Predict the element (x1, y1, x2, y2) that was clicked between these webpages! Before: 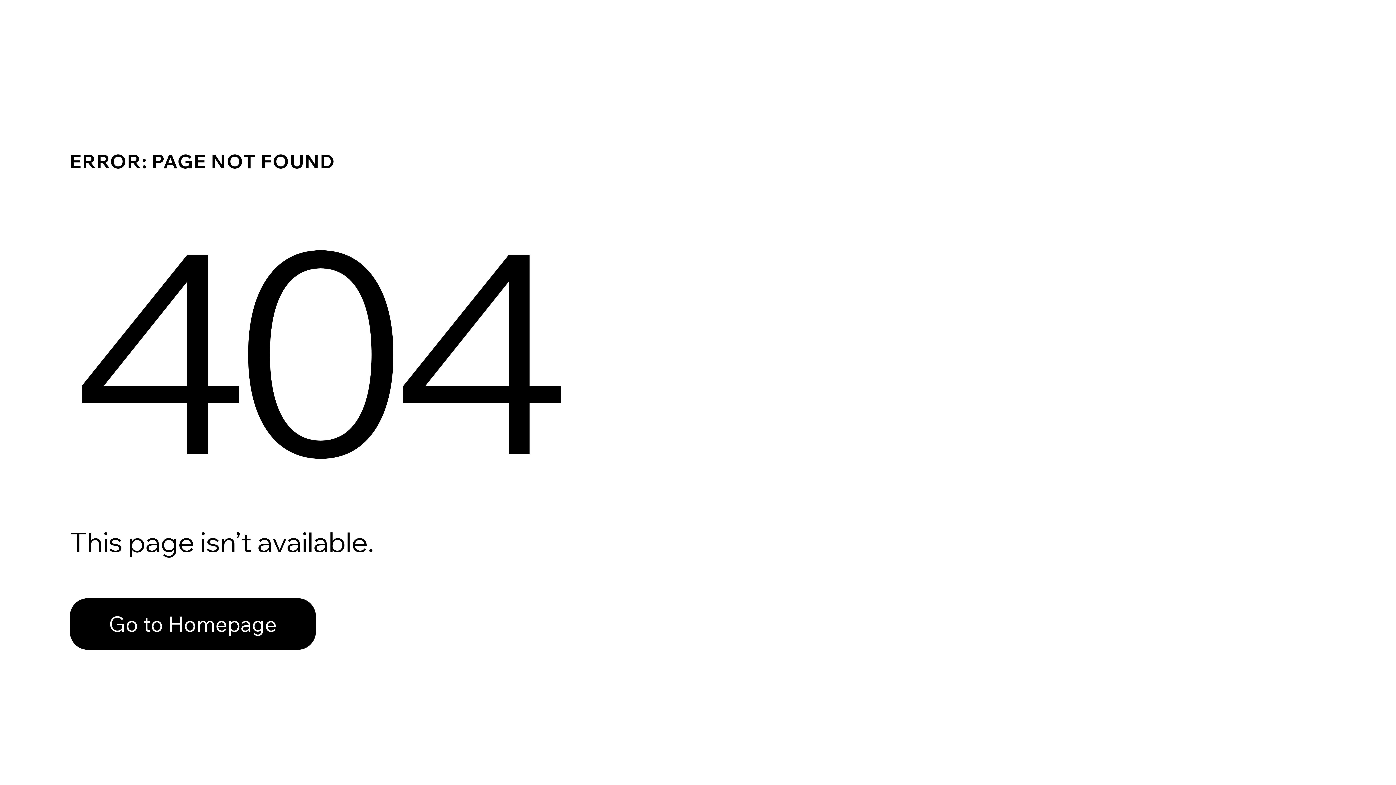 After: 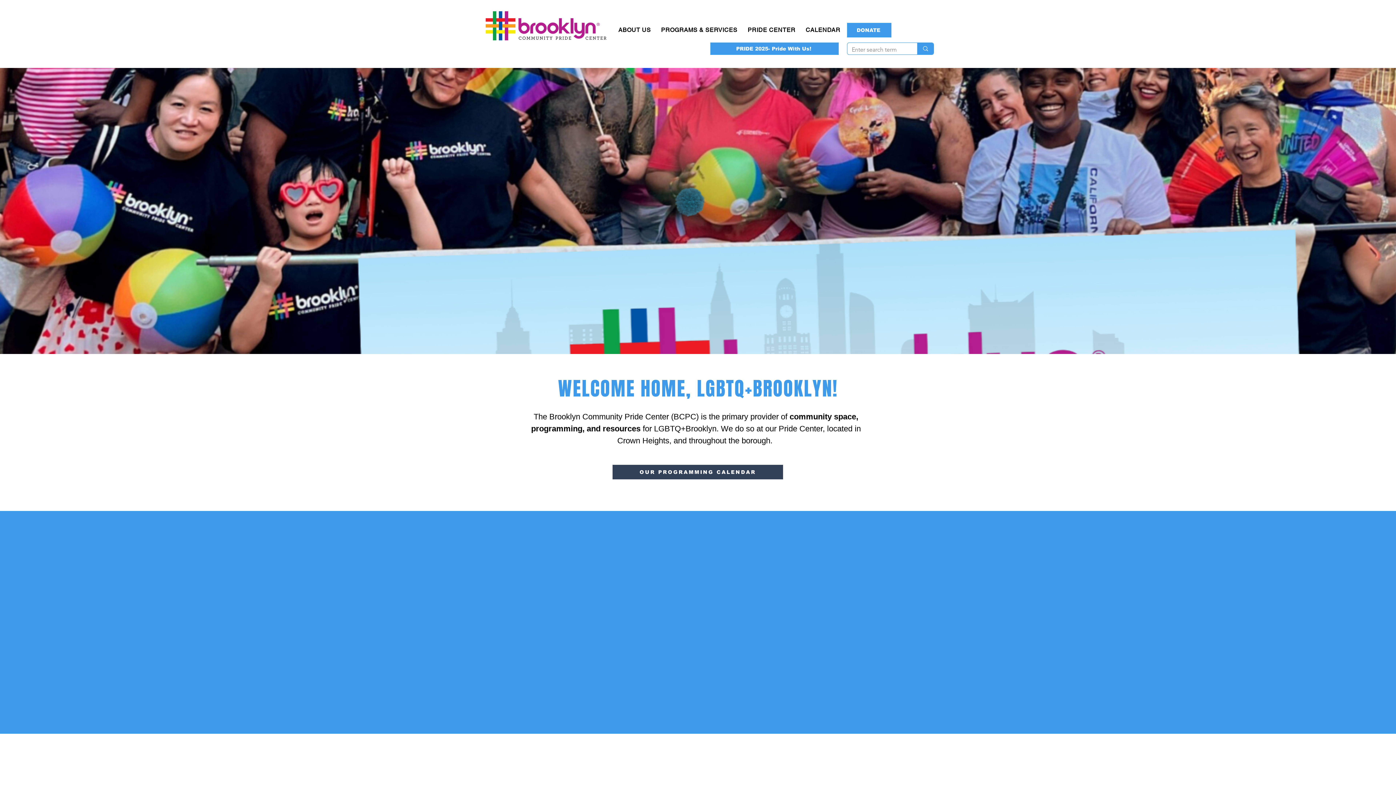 Action: label: Go to Homepage bbox: (69, 598, 316, 650)